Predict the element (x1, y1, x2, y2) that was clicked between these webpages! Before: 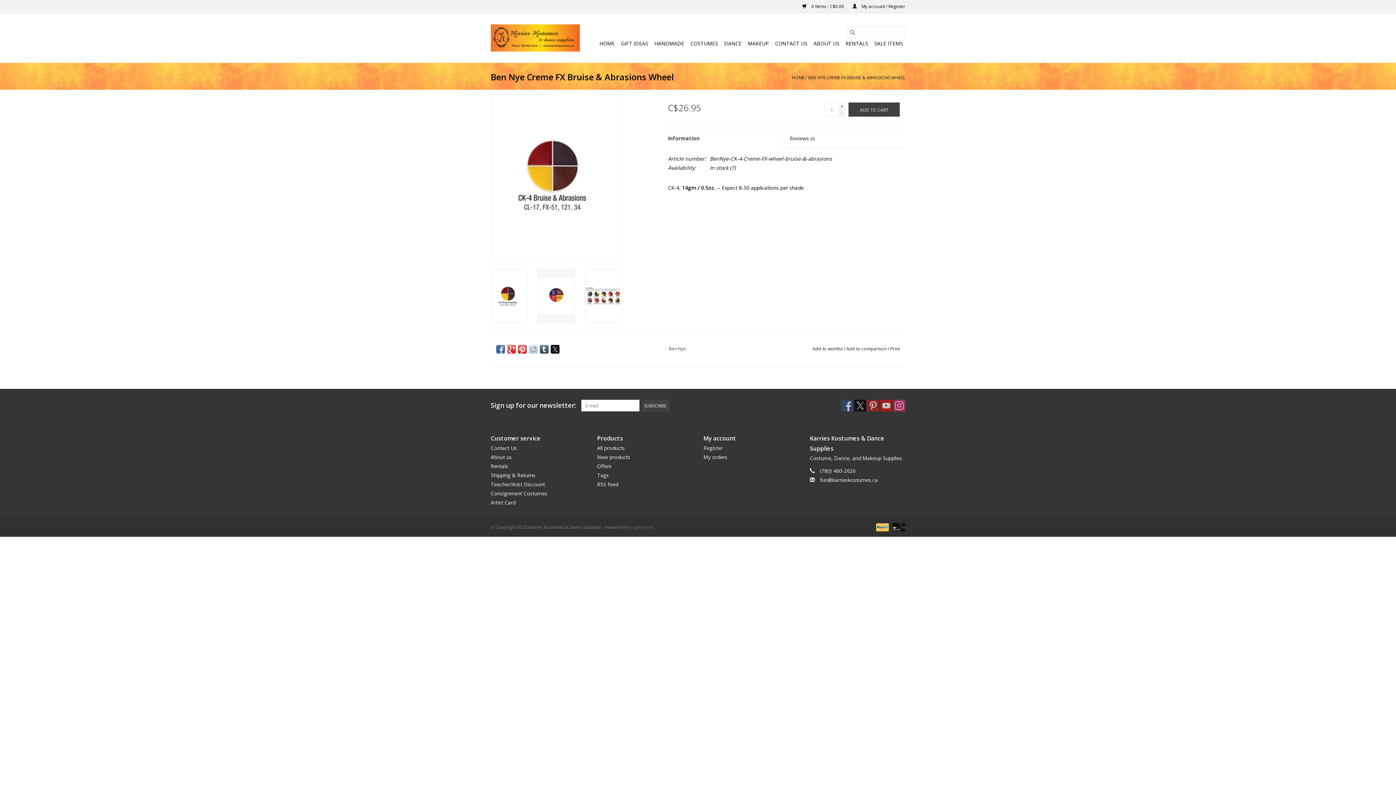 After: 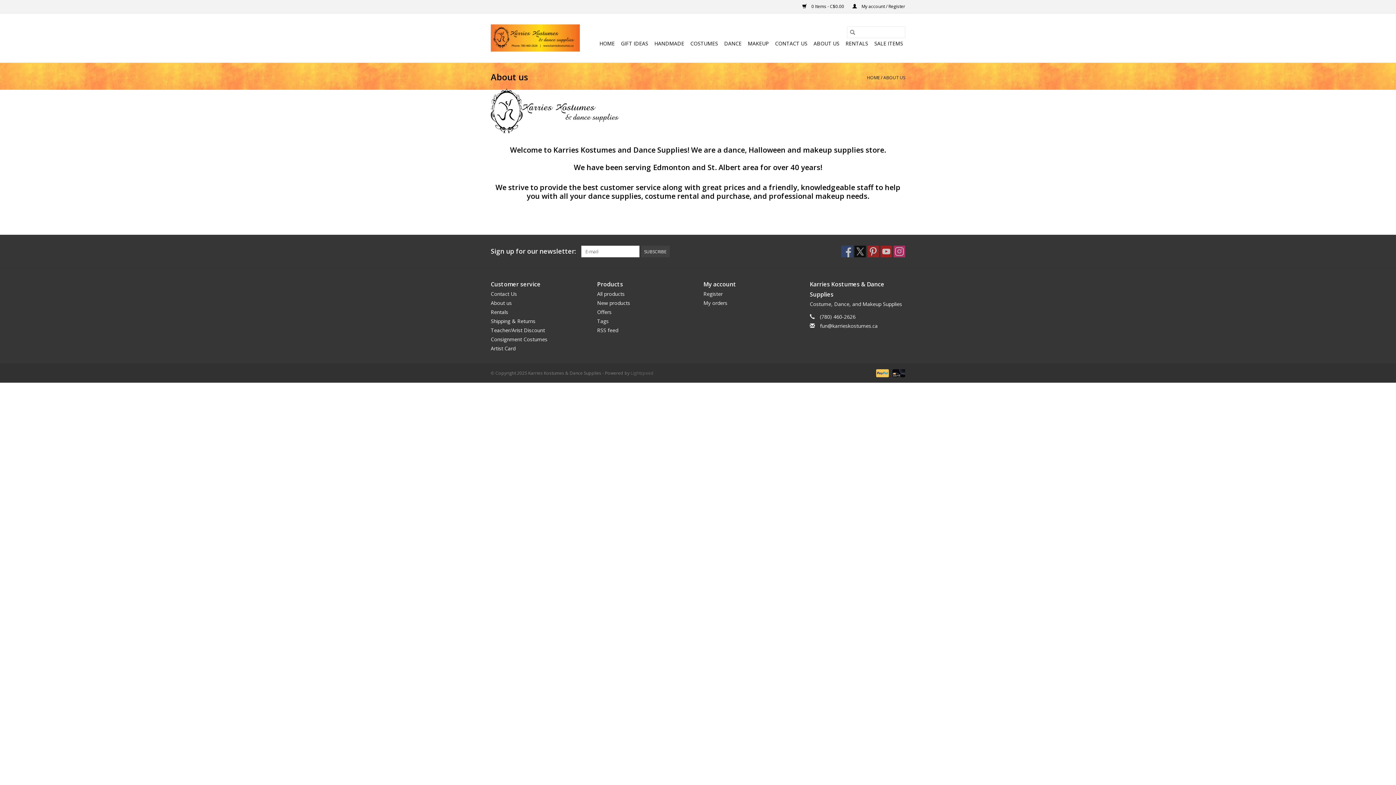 Action: bbox: (811, 37, 841, 49) label: ABOUT US